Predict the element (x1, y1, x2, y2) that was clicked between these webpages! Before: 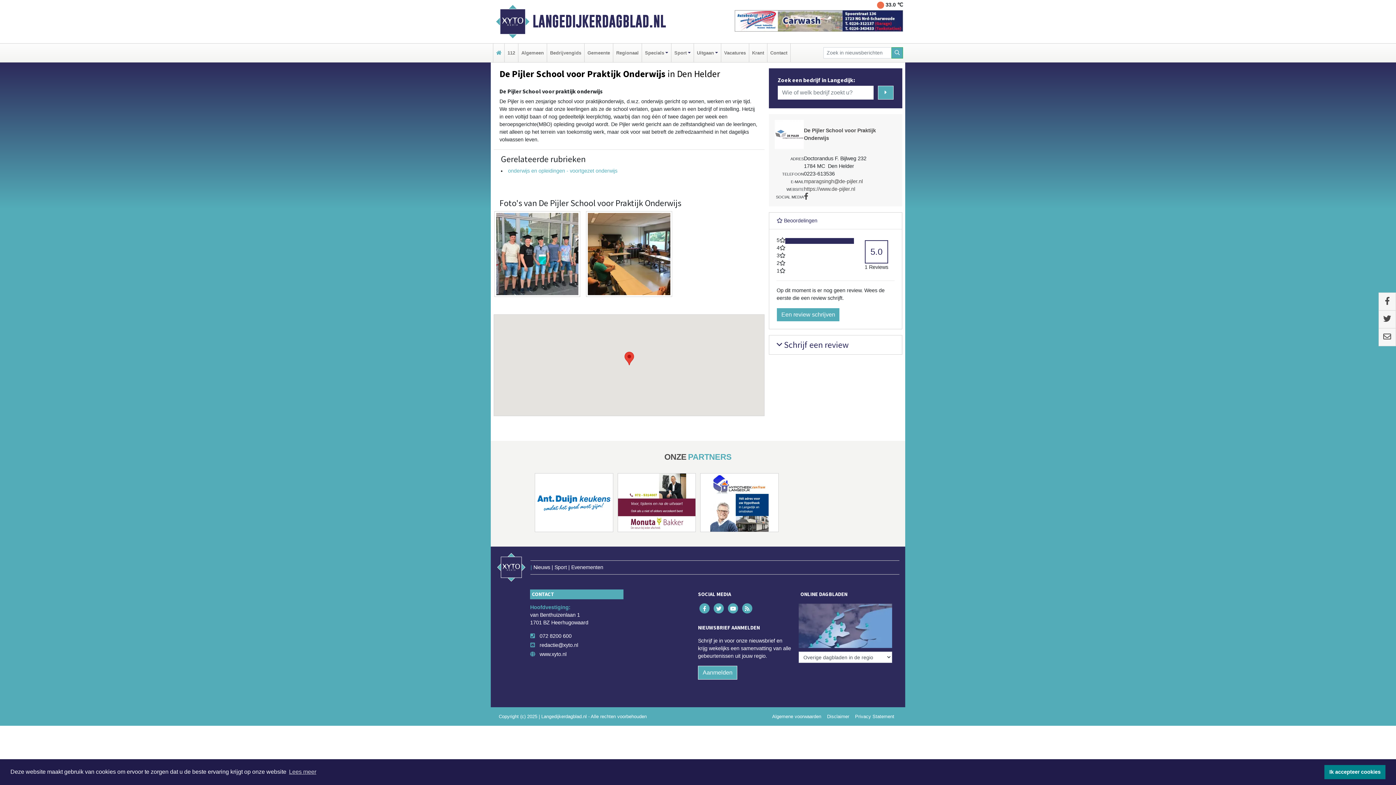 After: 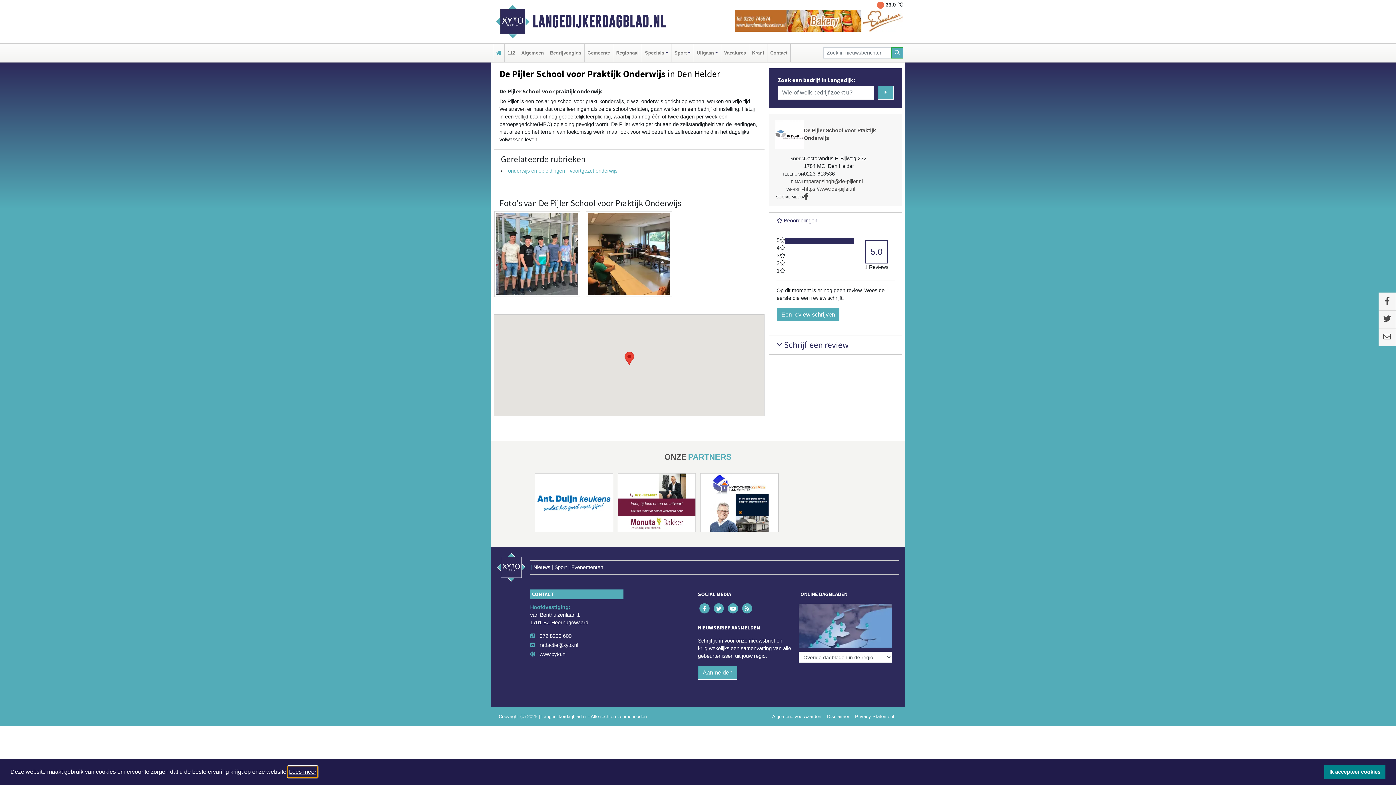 Action: bbox: (287, 766, 317, 777) label: learn more about cookies